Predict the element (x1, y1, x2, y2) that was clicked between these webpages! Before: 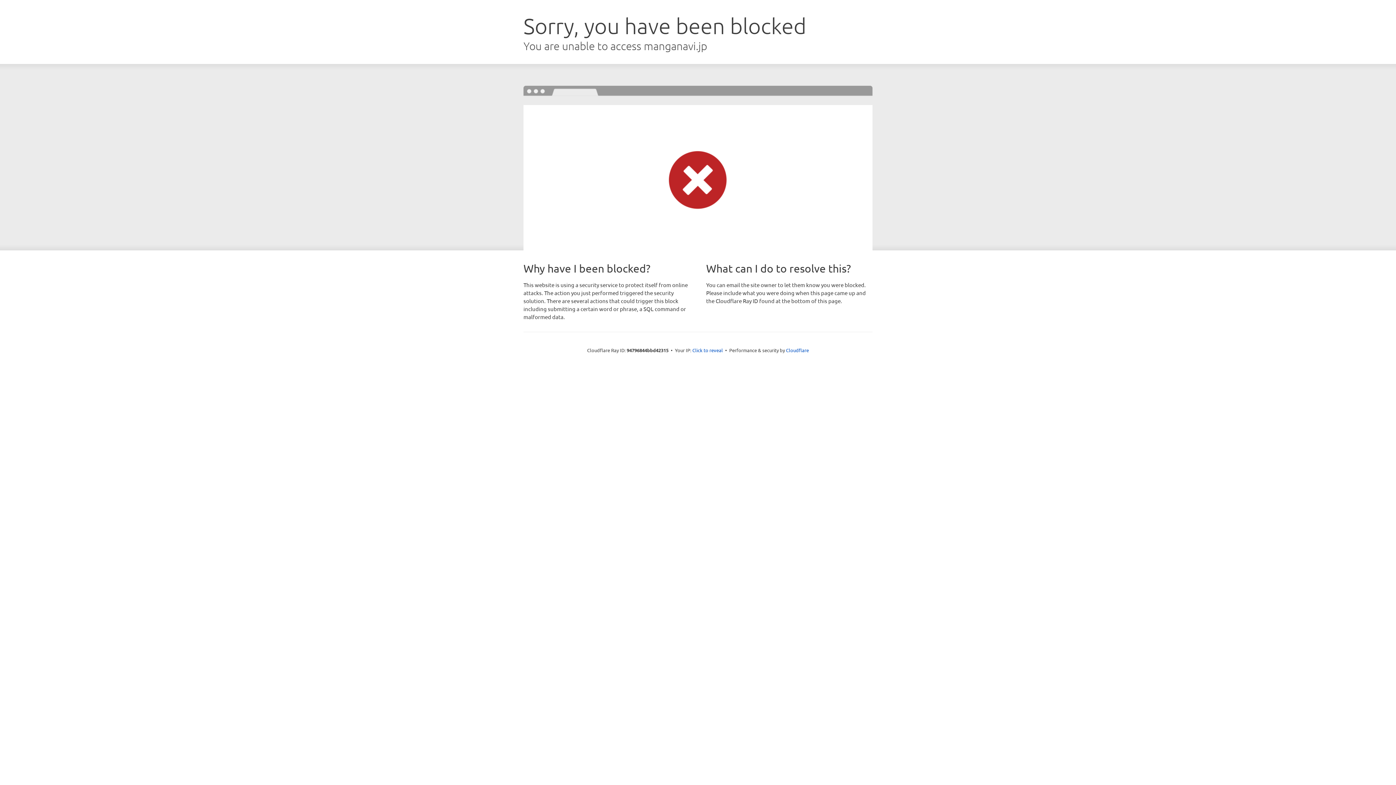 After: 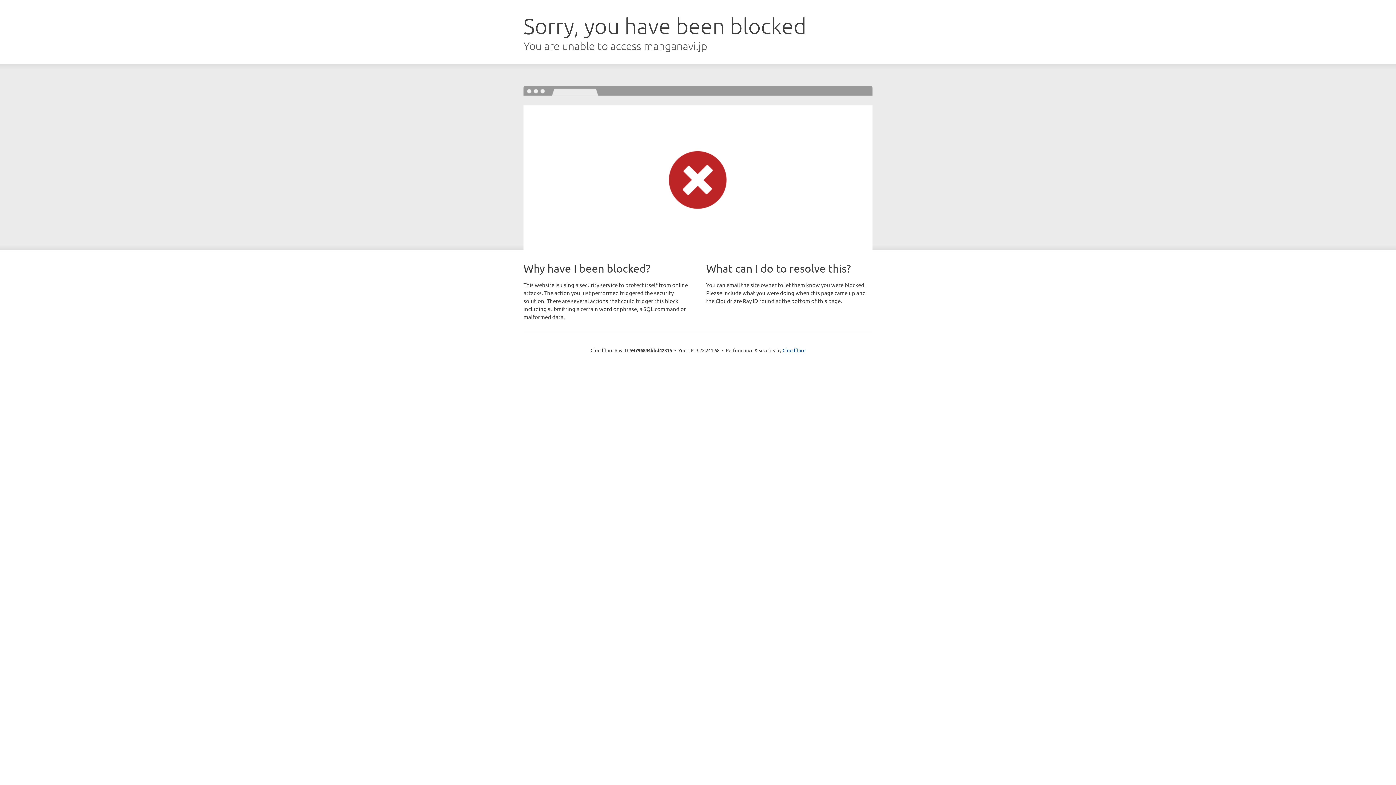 Action: bbox: (692, 346, 723, 353) label: Click to reveal